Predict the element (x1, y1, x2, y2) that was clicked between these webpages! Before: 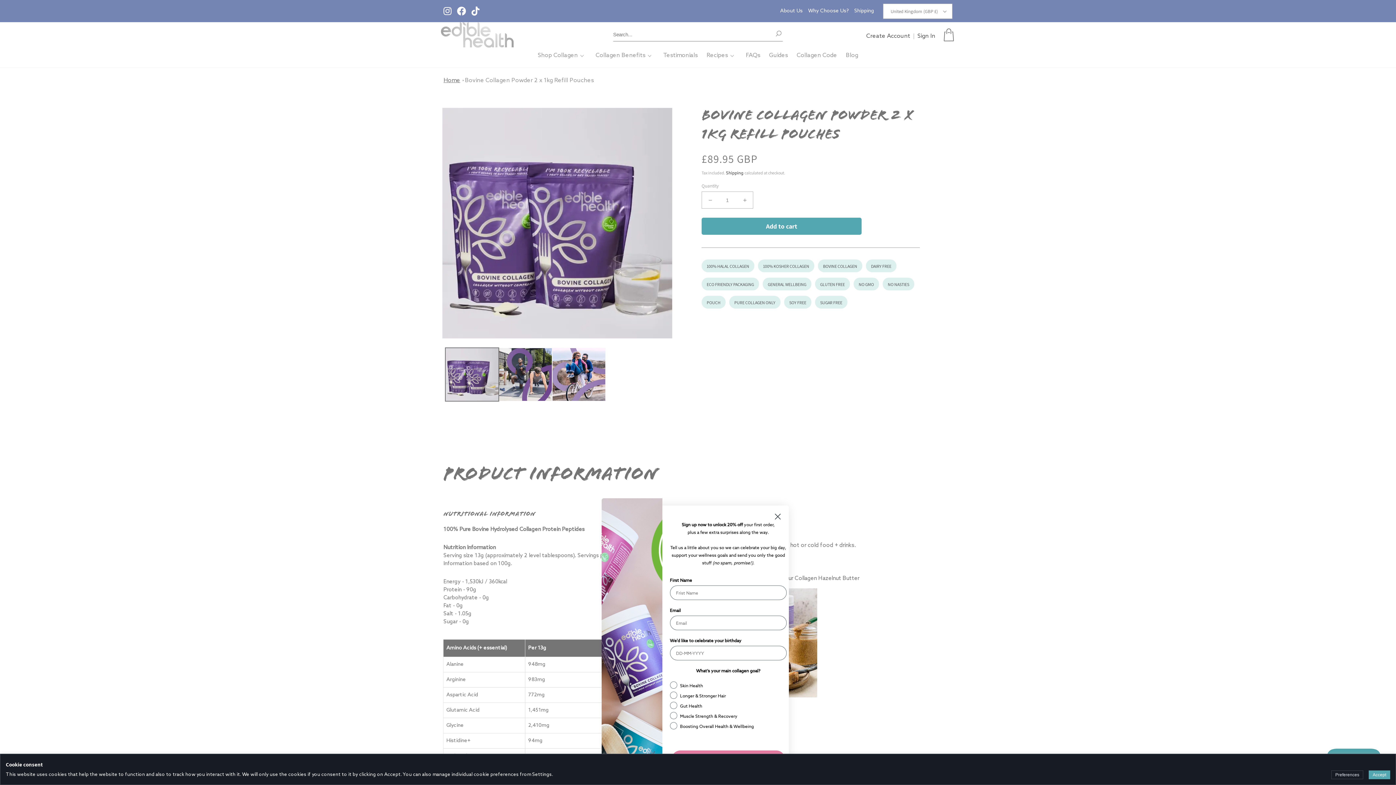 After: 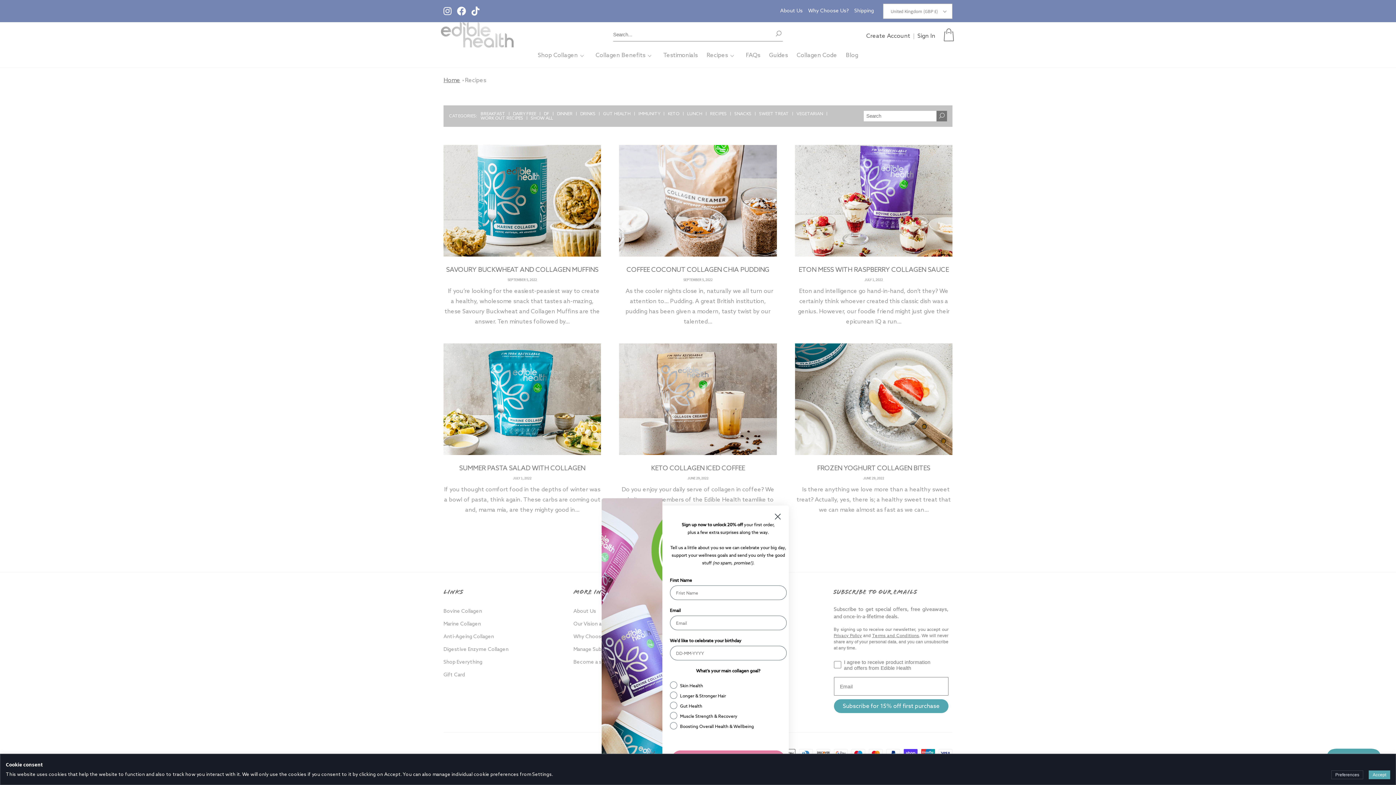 Action: label: Recipes bbox: (706, 52, 728, 59)